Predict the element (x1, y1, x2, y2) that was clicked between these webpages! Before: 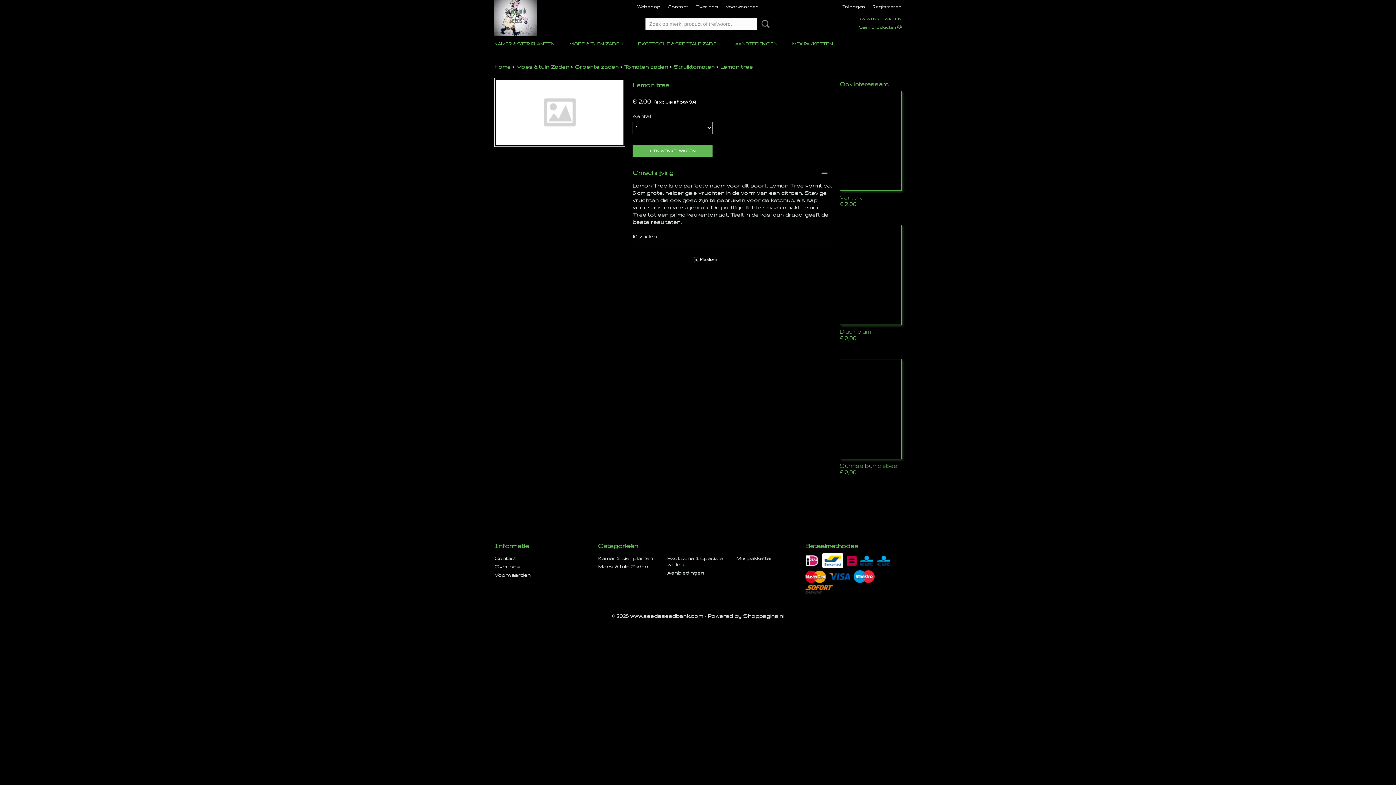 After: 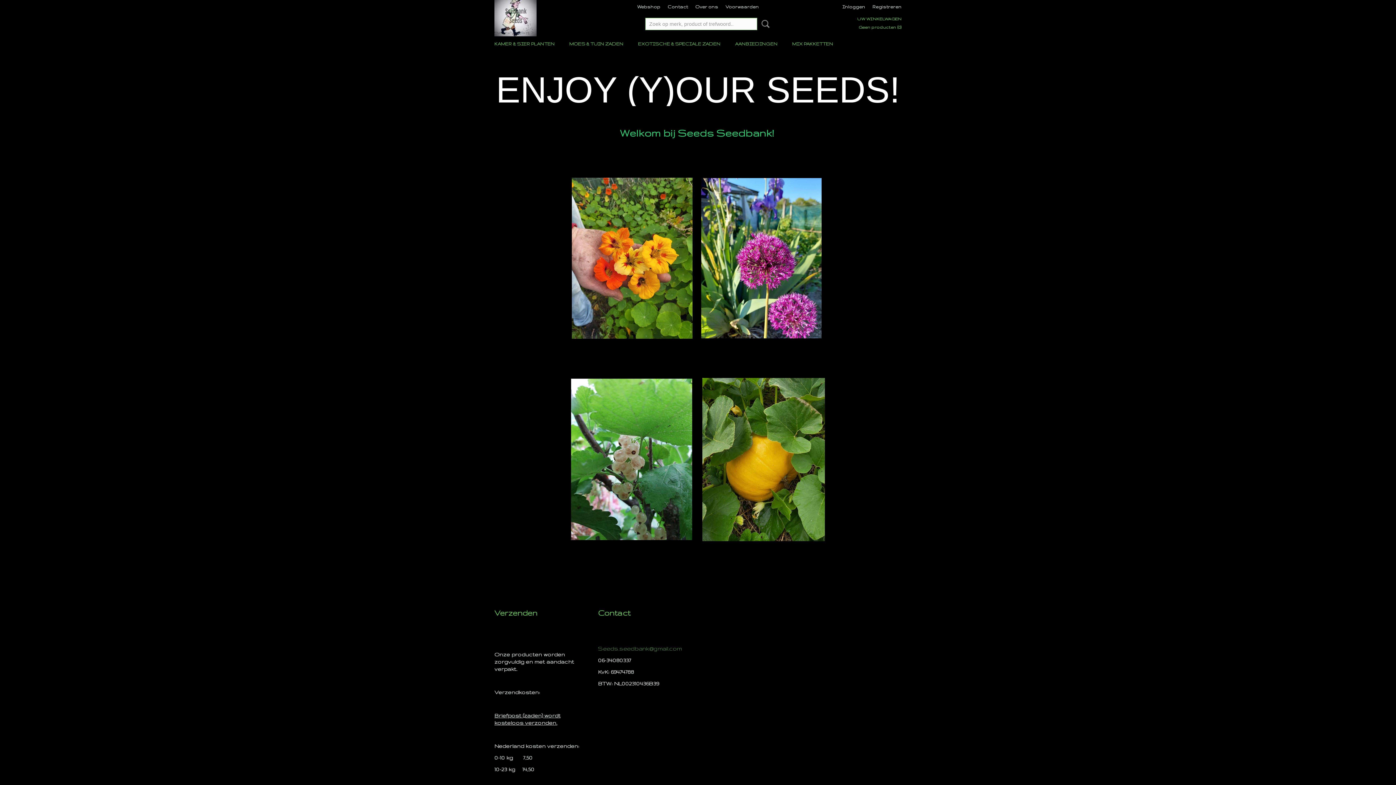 Action: bbox: (494, 63, 510, 69) label: Home